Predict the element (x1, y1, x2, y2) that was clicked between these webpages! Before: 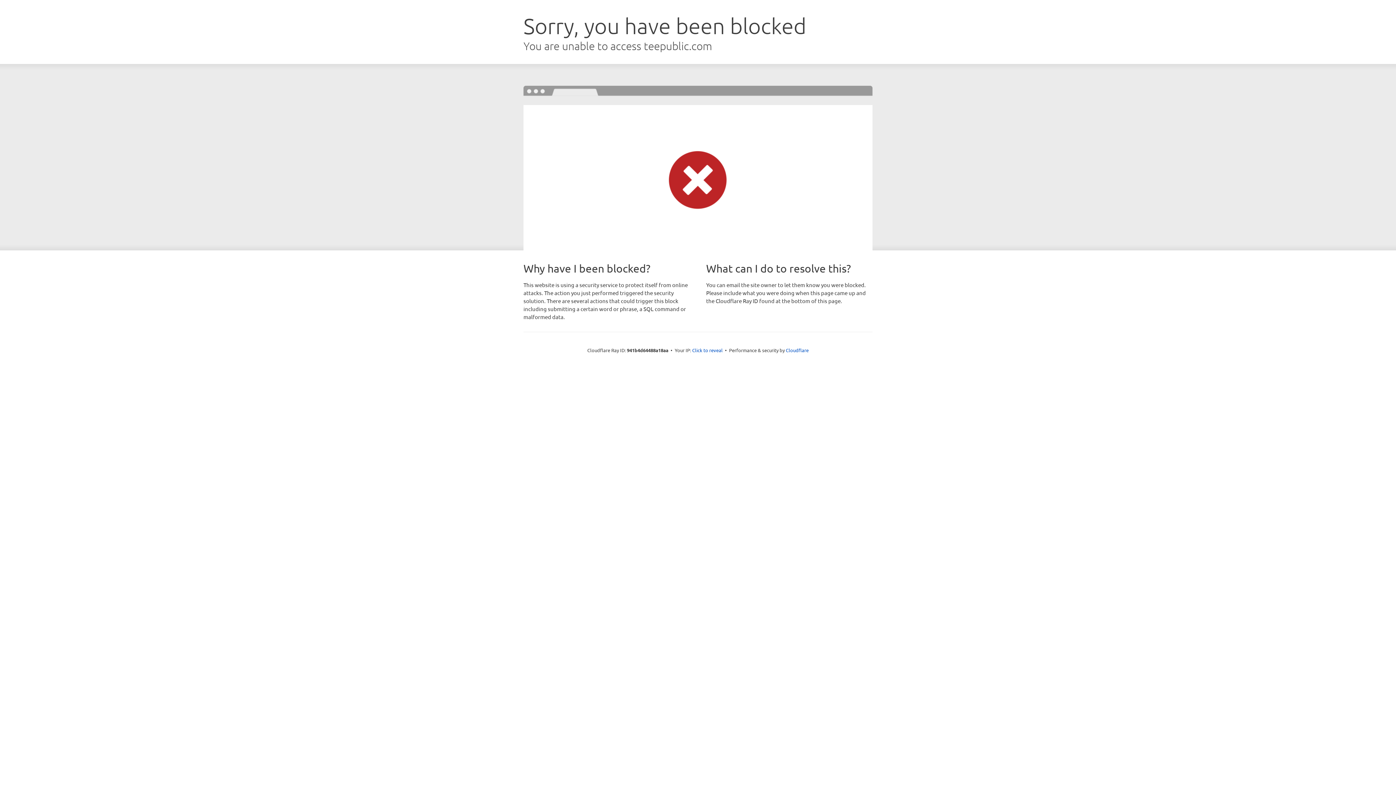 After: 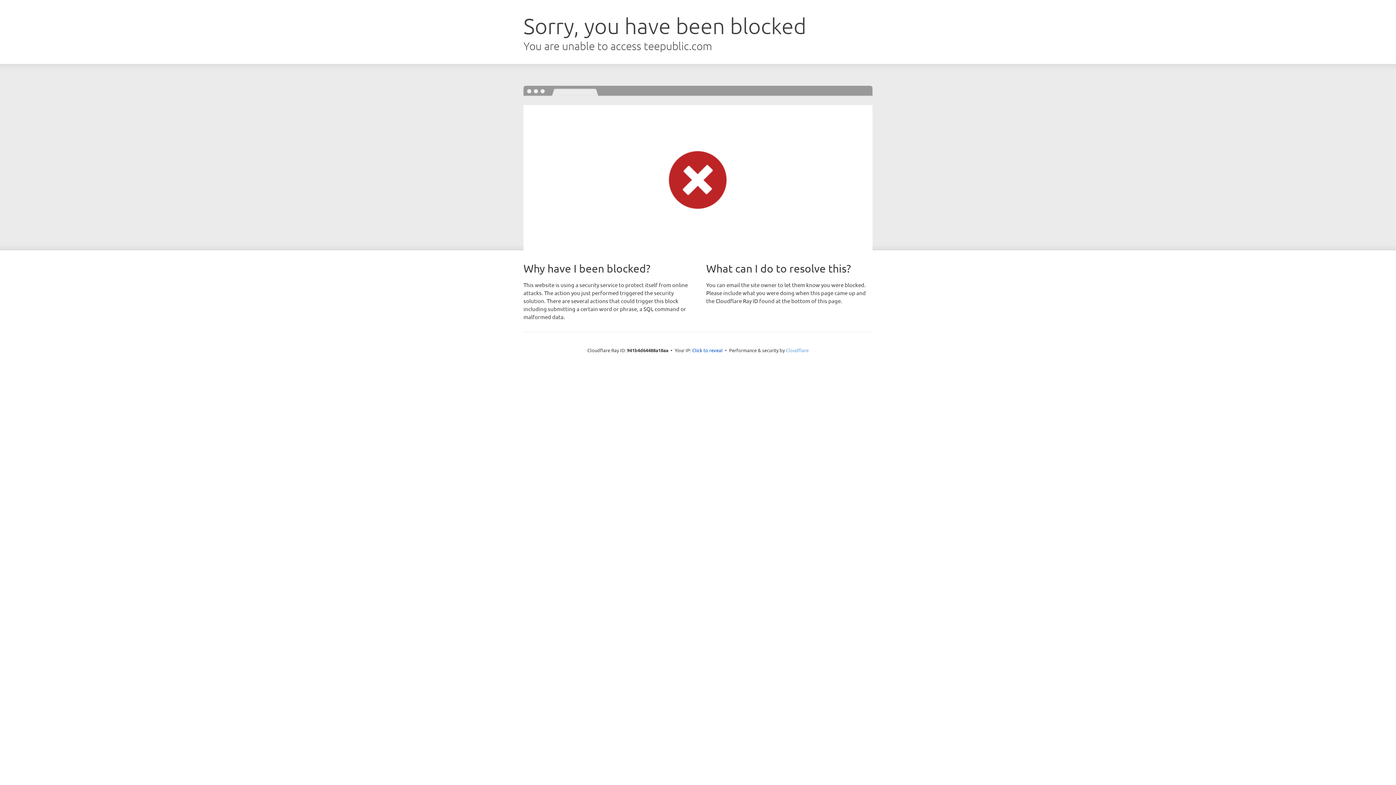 Action: label: Cloudflare bbox: (786, 347, 808, 353)